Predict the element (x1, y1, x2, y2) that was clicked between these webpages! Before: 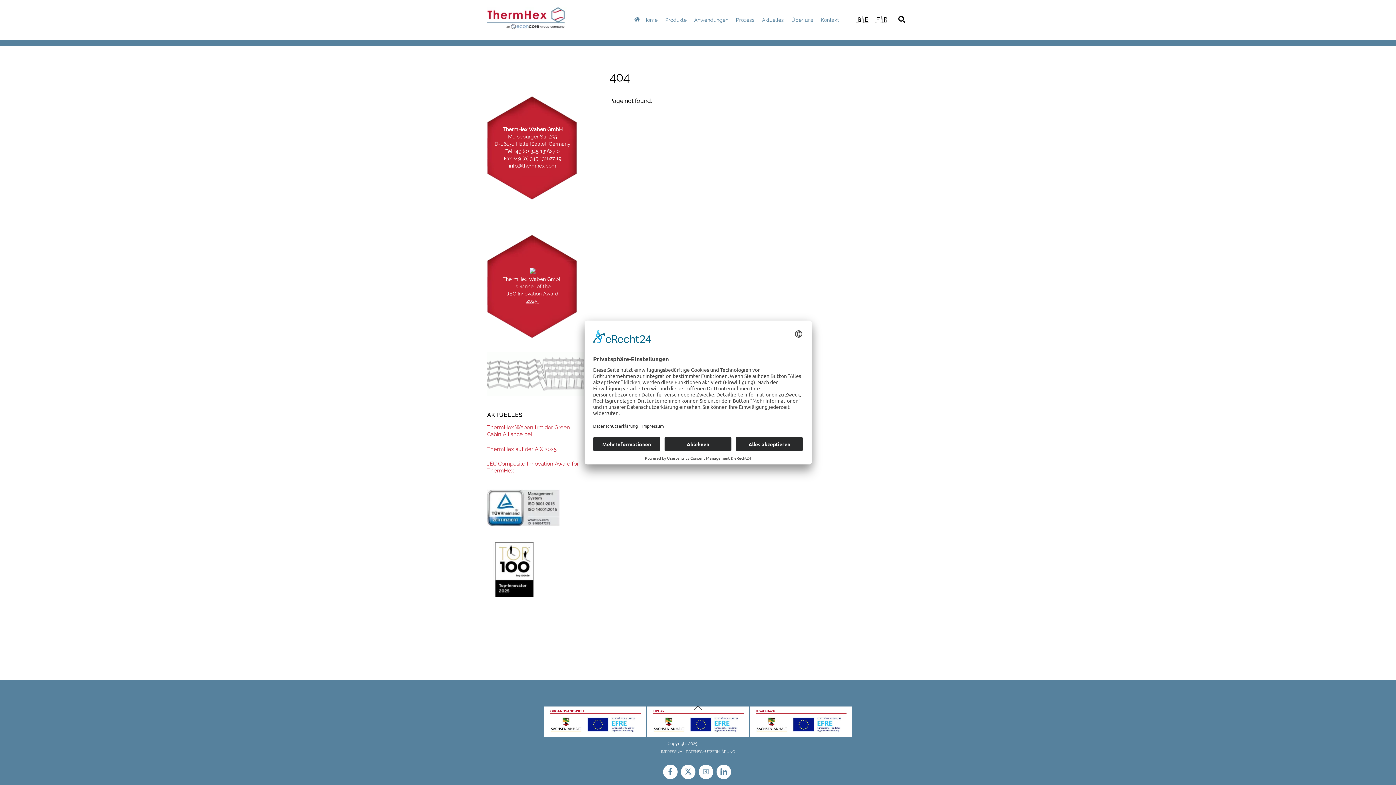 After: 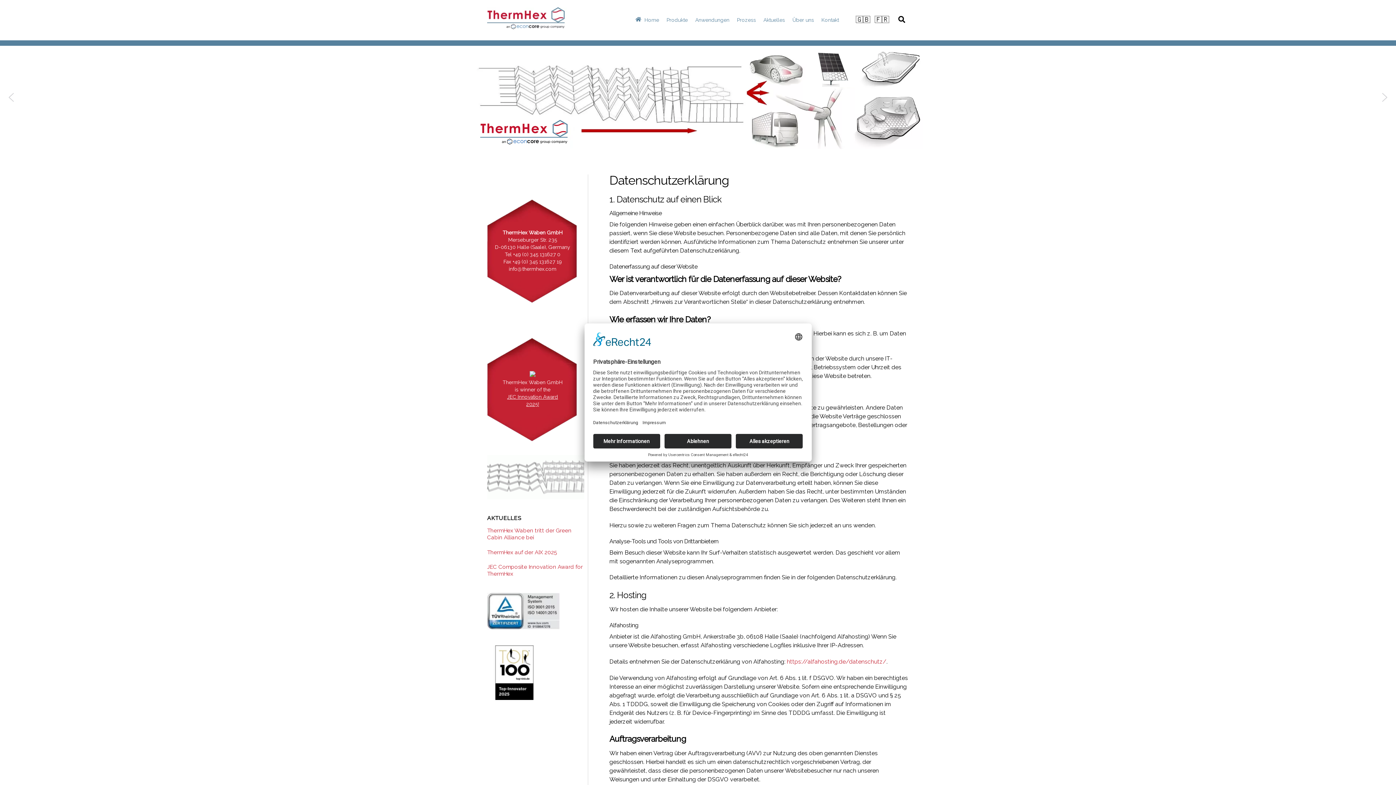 Action: bbox: (686, 749, 735, 754) label: DATENSCHUTZERKLÄRUNG